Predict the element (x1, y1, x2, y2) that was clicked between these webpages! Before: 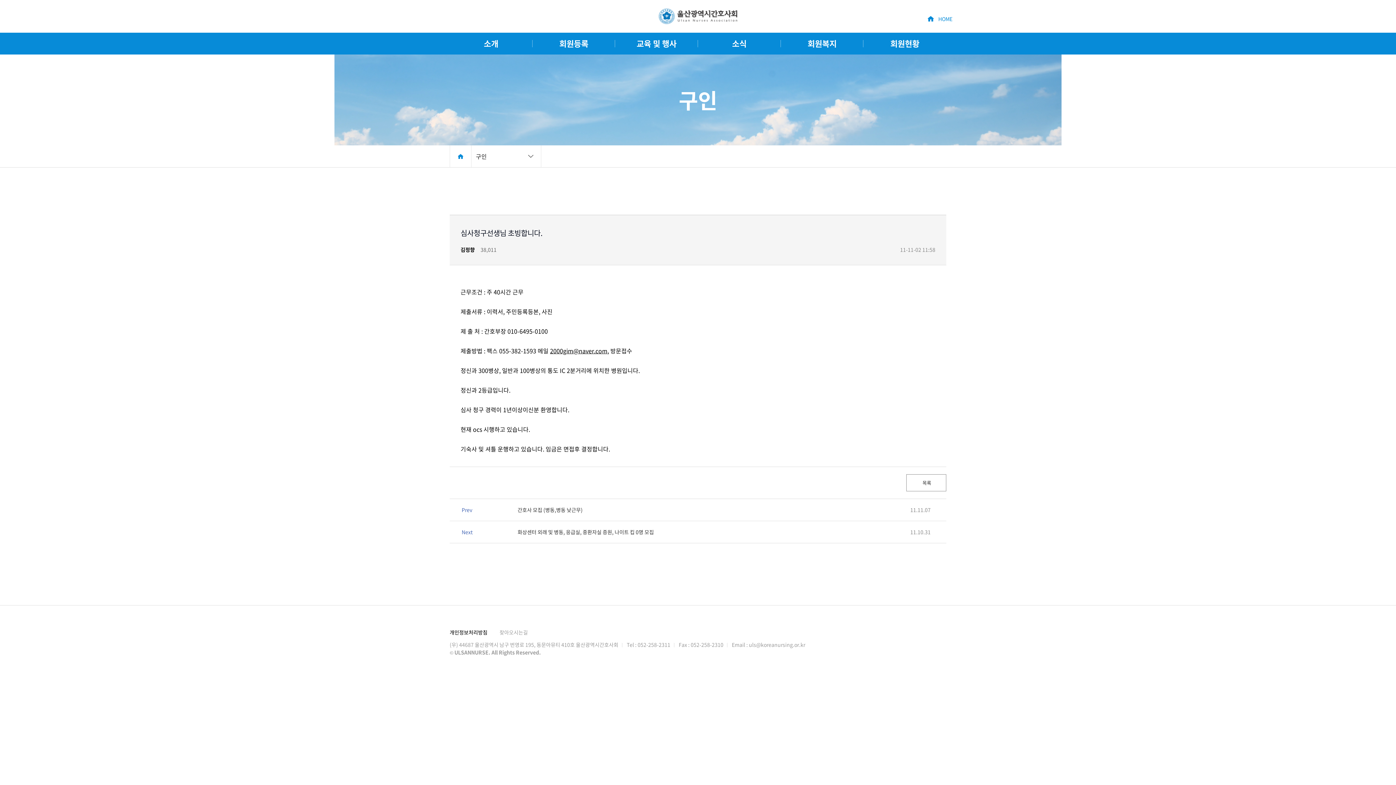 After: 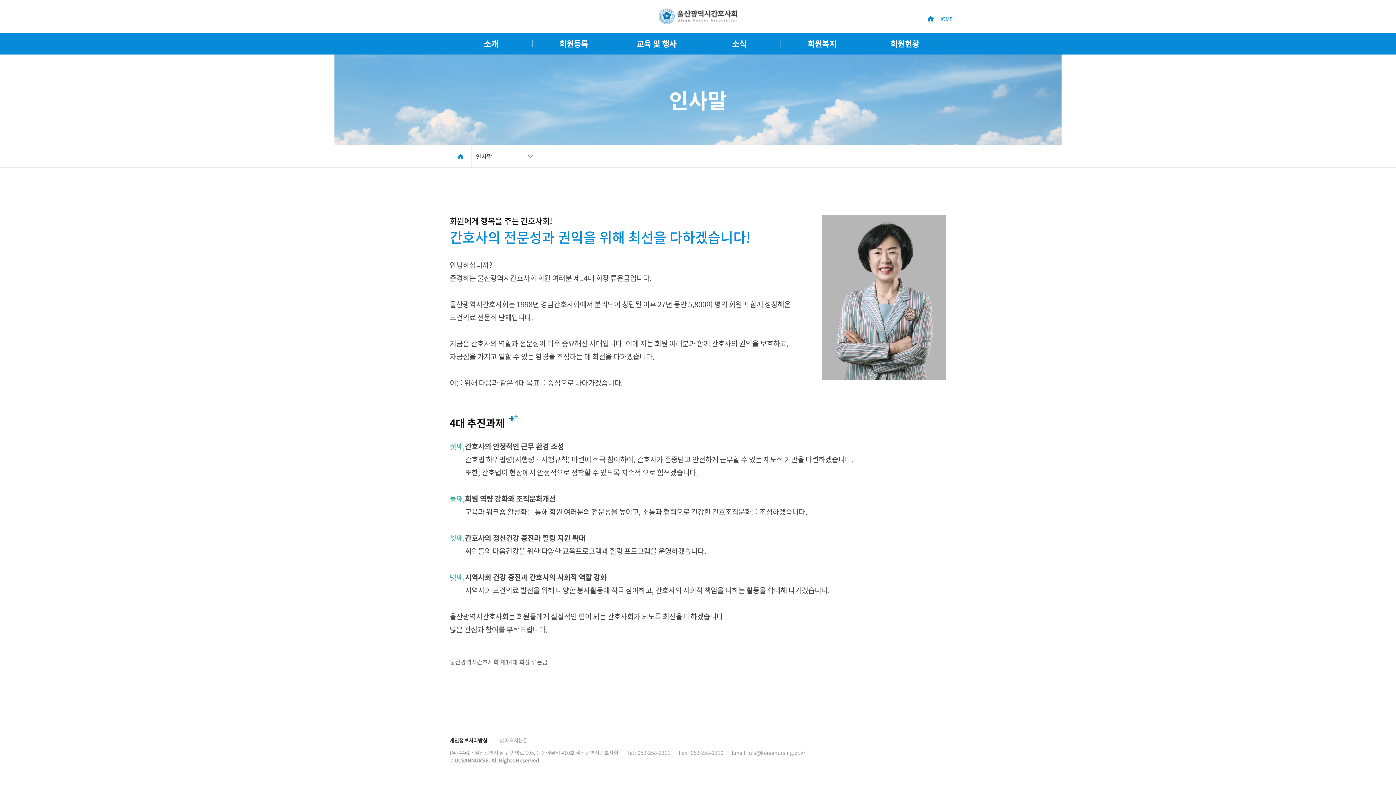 Action: bbox: (449, 32, 532, 54) label: 소개